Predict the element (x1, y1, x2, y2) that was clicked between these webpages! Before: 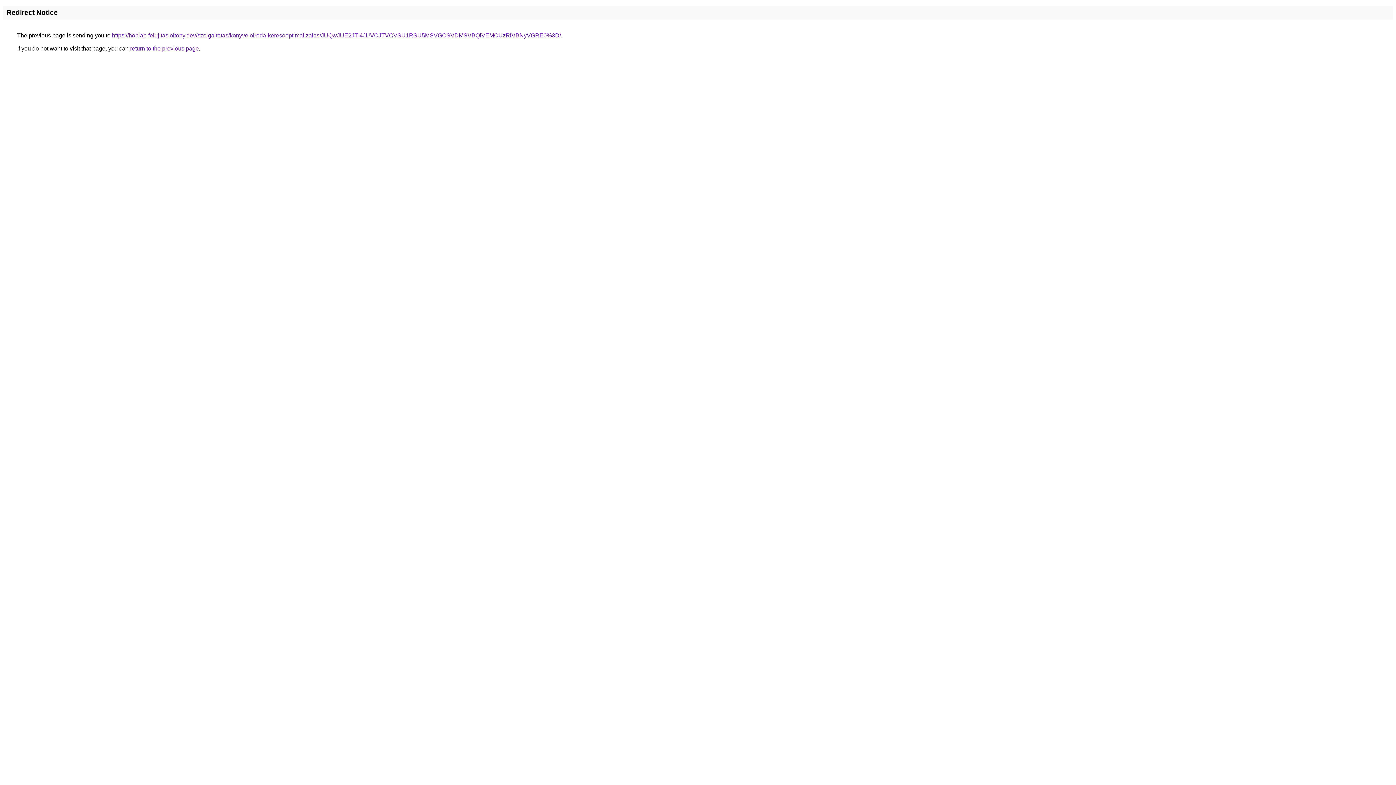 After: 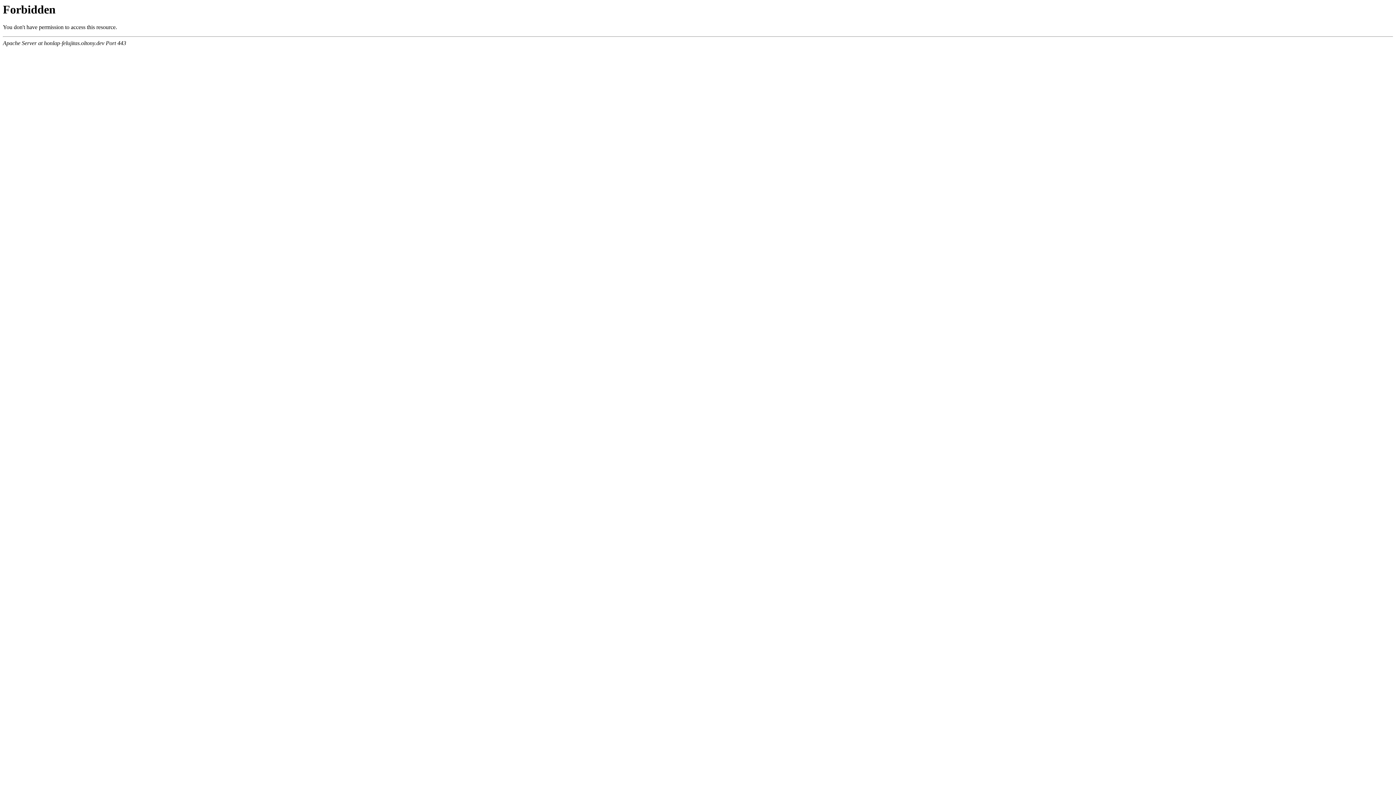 Action: label: https://honlap-felujitas.oltony.dev/szolgaltatas/konyveloiroda-keresooptimalizalas/JUQwJUE2JTI4JUVCJTVCVSU1RSU5MSVGOSVDMSVBQiVEMCUzRiVBNyVGRE0%3D/ bbox: (112, 32, 561, 38)